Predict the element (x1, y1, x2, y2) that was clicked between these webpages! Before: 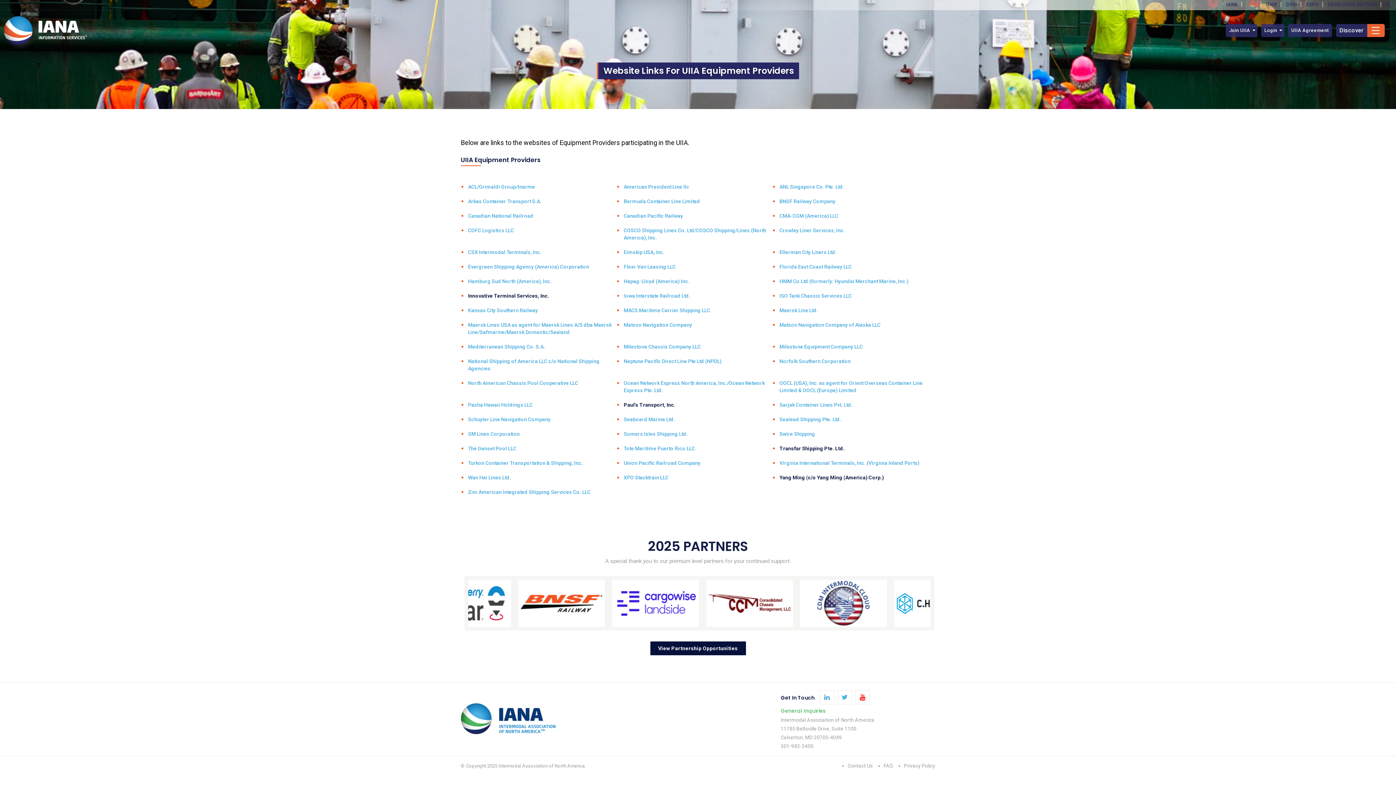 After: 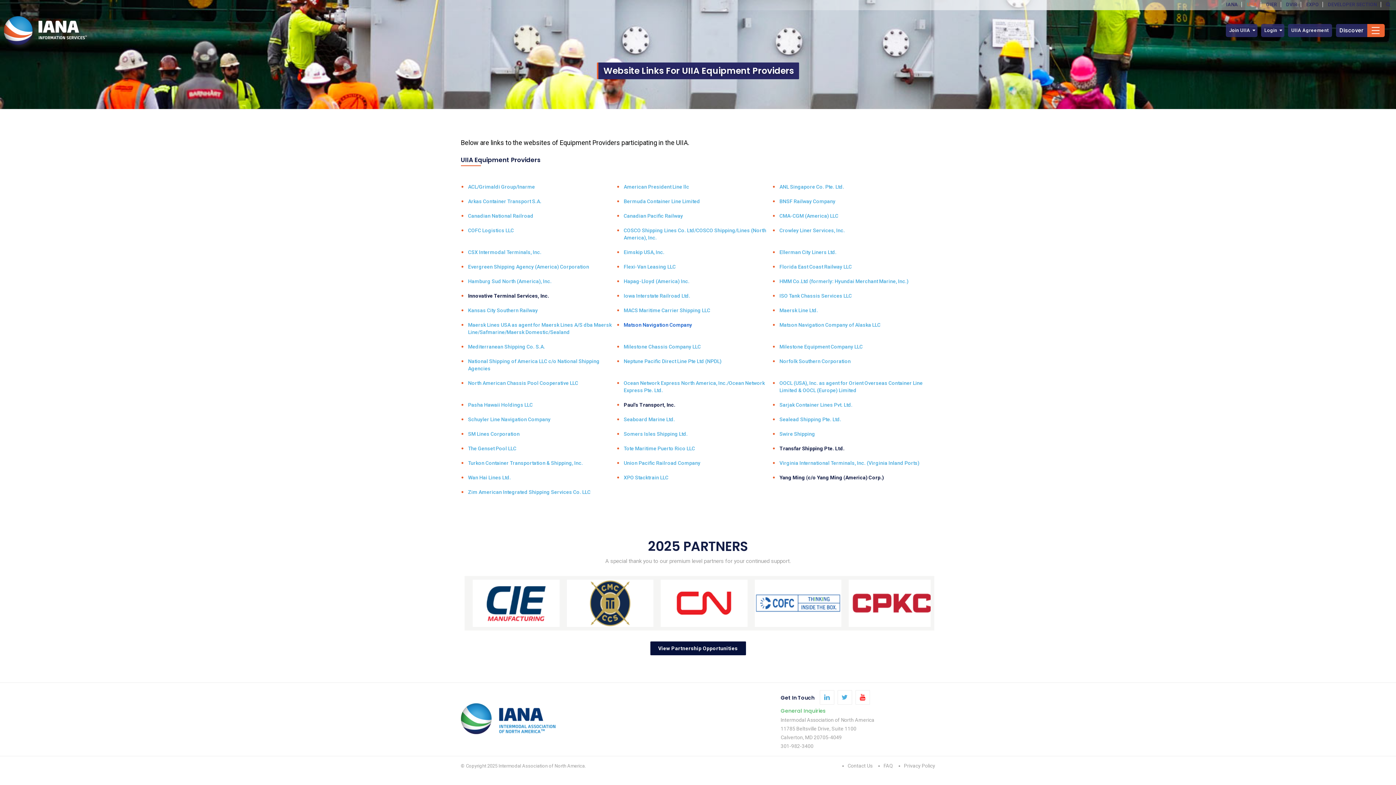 Action: label: Matson Navigation Company bbox: (623, 322, 692, 328)